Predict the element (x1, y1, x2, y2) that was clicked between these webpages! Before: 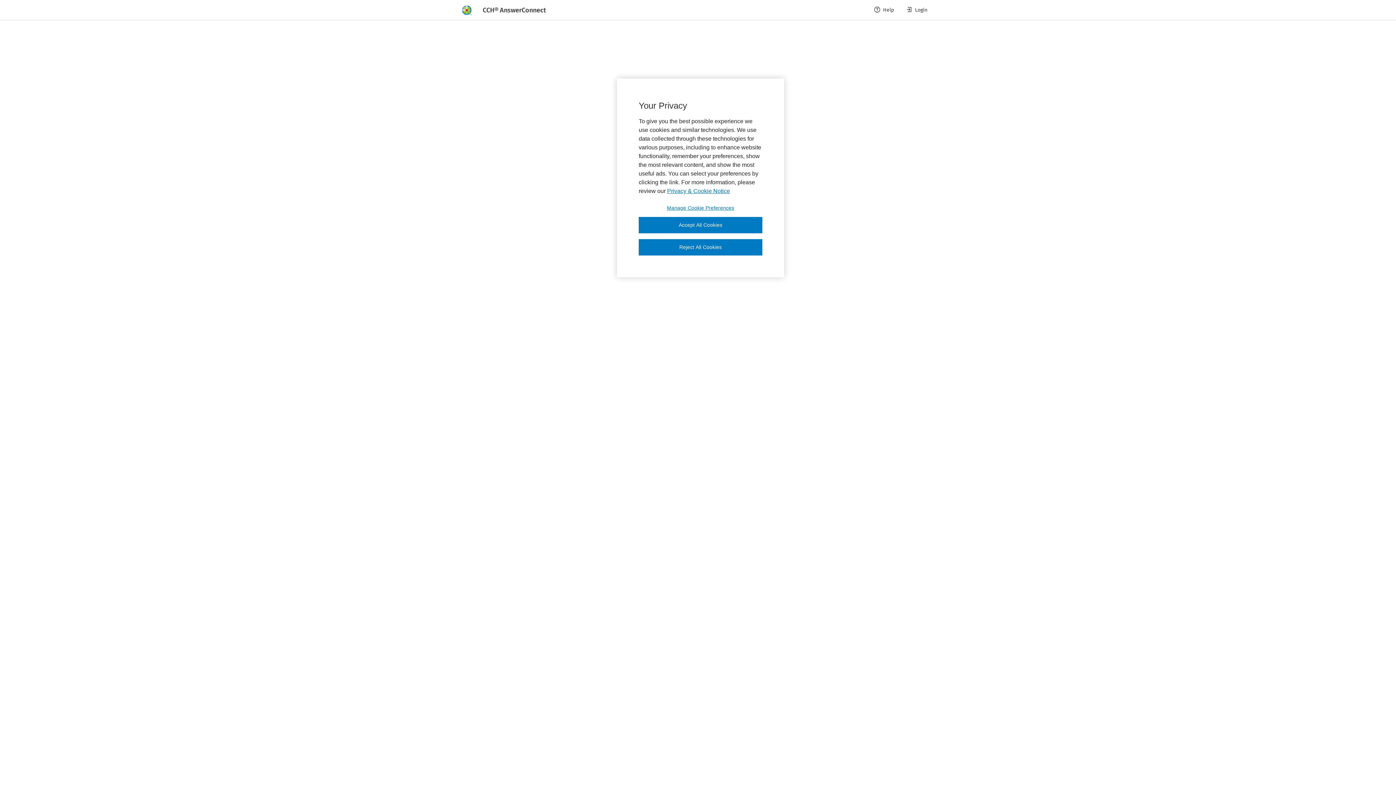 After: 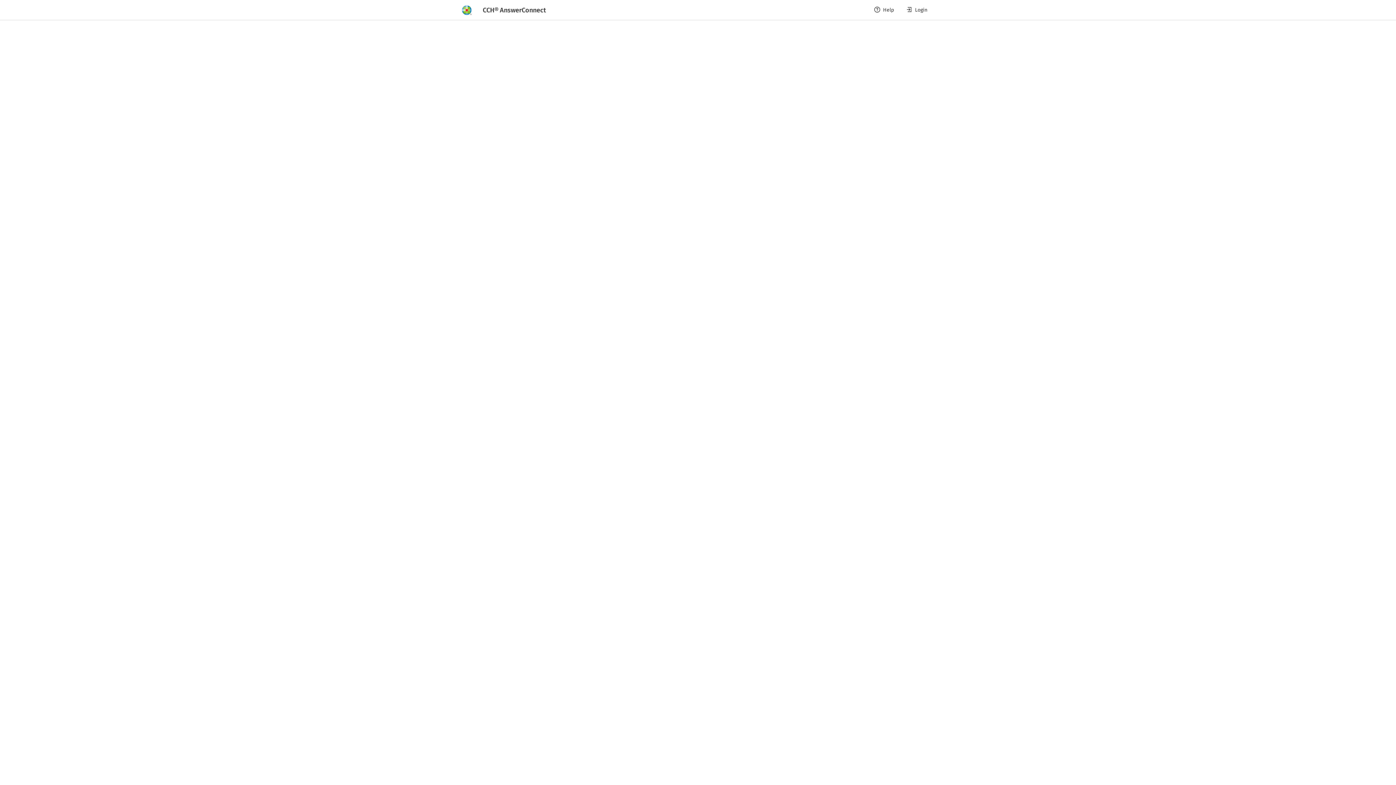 Action: label: Accept All Cookies bbox: (638, 217, 762, 233)